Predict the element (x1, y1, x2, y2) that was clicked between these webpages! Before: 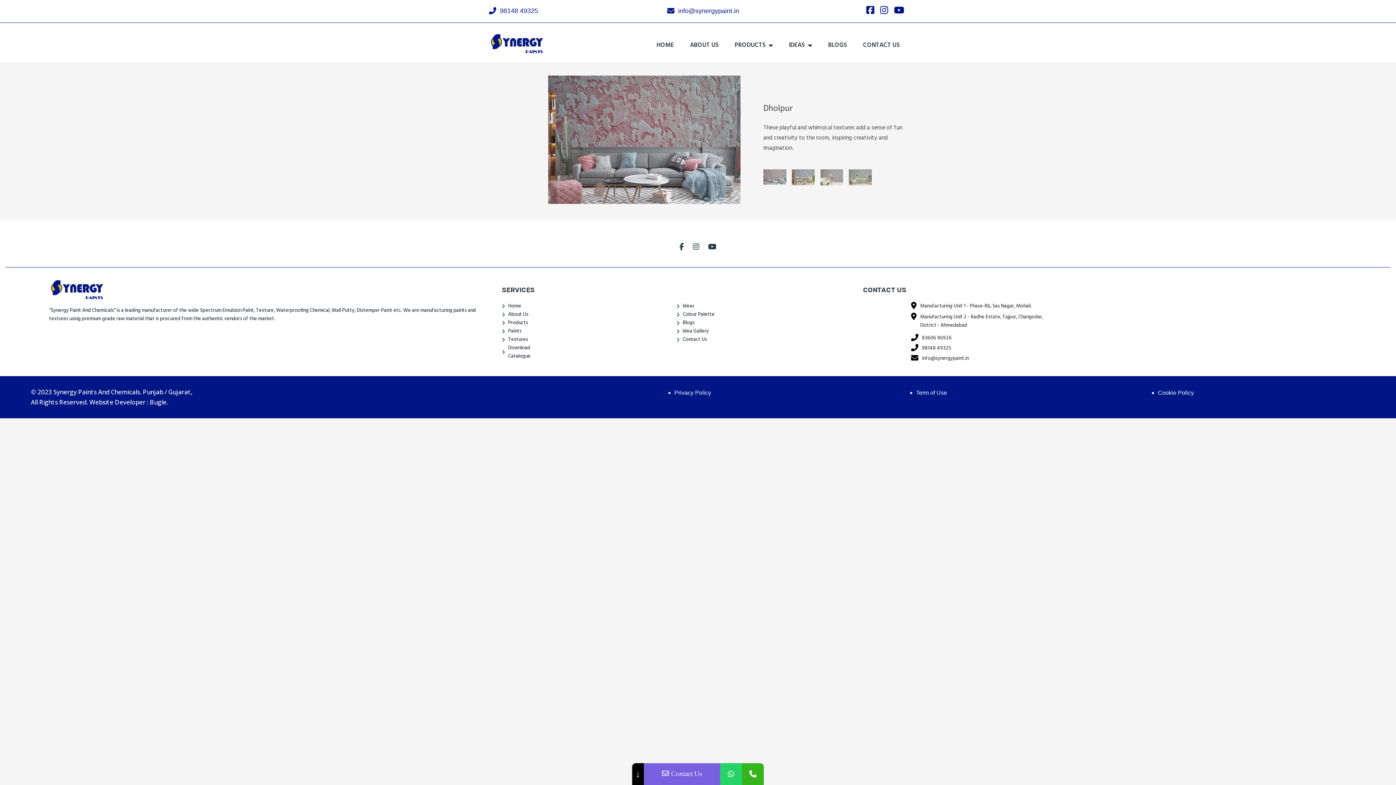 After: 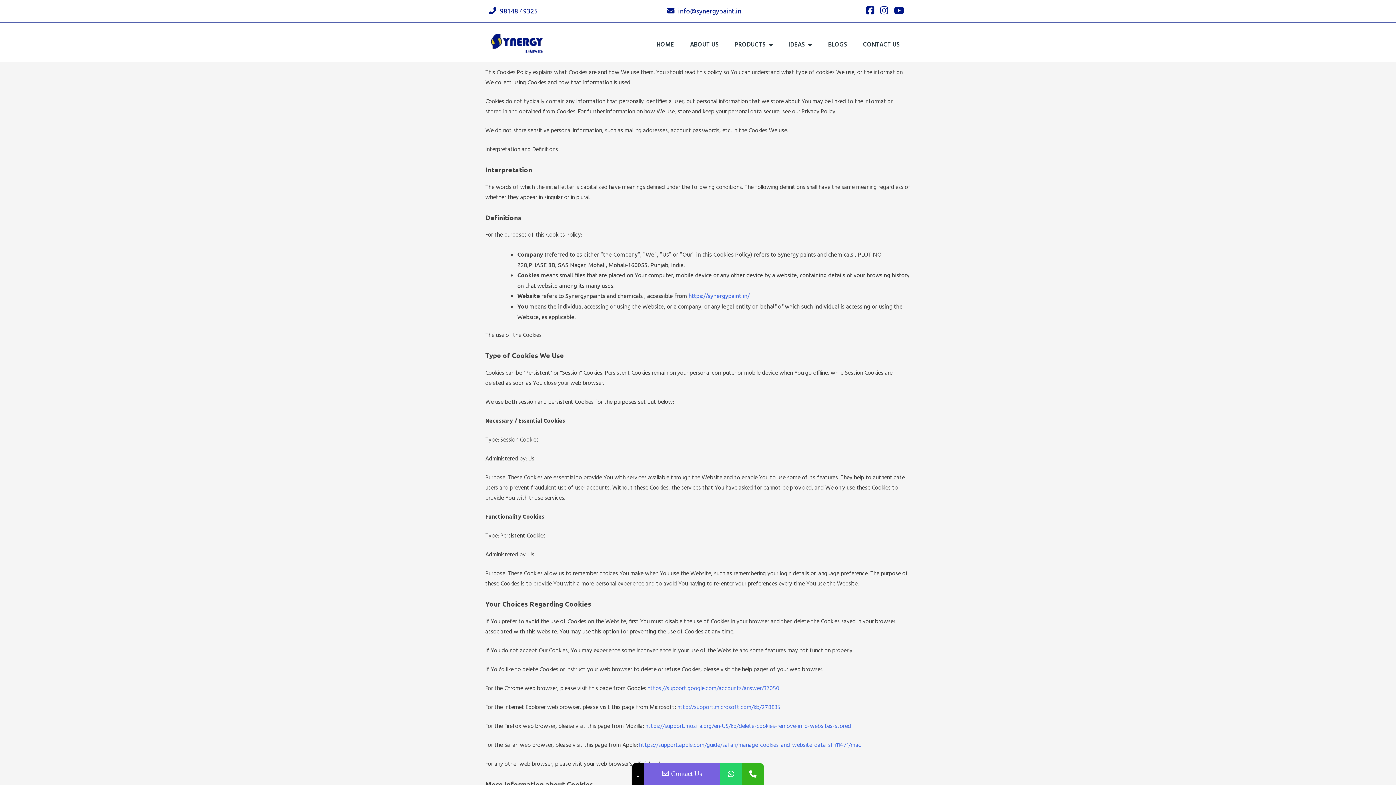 Action: bbox: (1126, 388, 1368, 397) label: Cookie Policy